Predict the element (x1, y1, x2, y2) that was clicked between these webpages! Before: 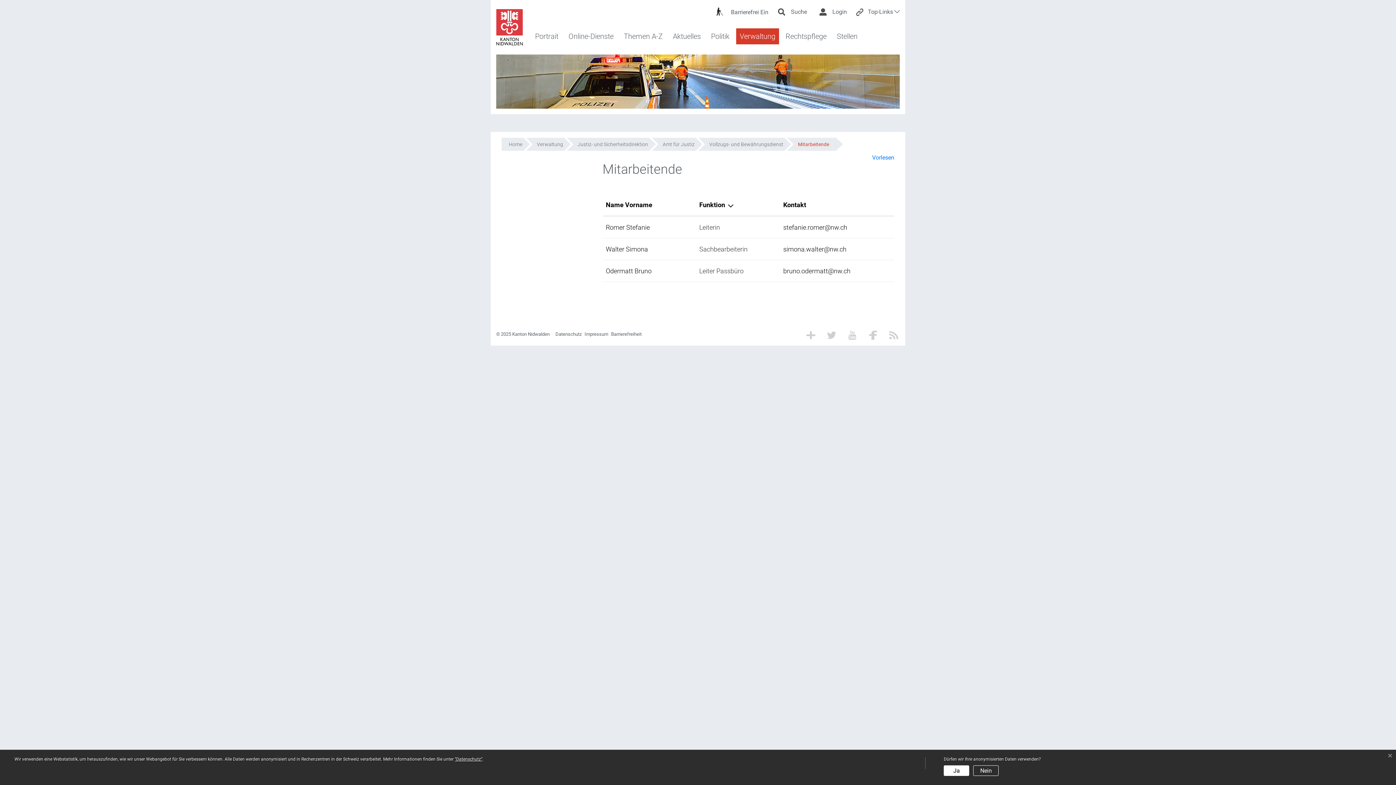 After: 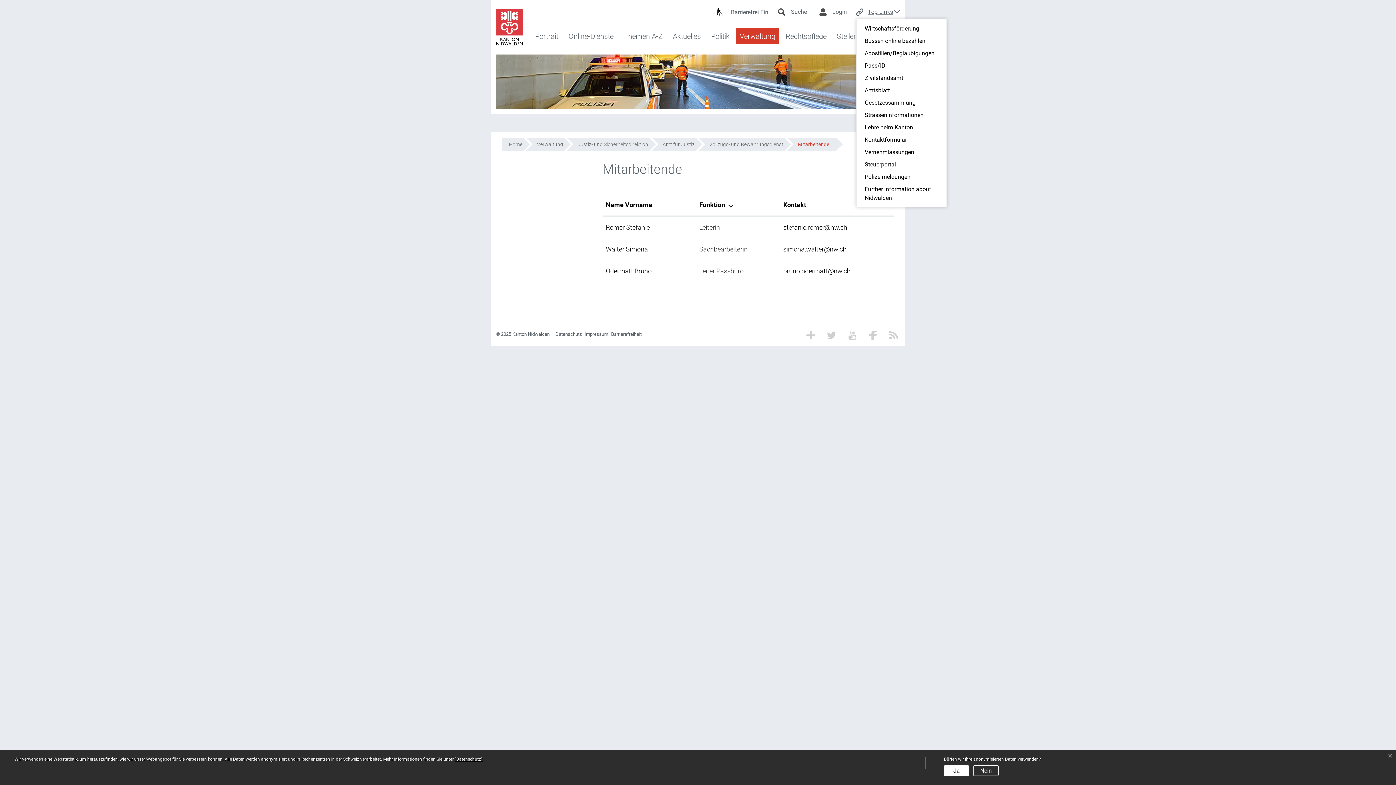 Action: bbox: (856, 5, 900, 18) label: Top-Links